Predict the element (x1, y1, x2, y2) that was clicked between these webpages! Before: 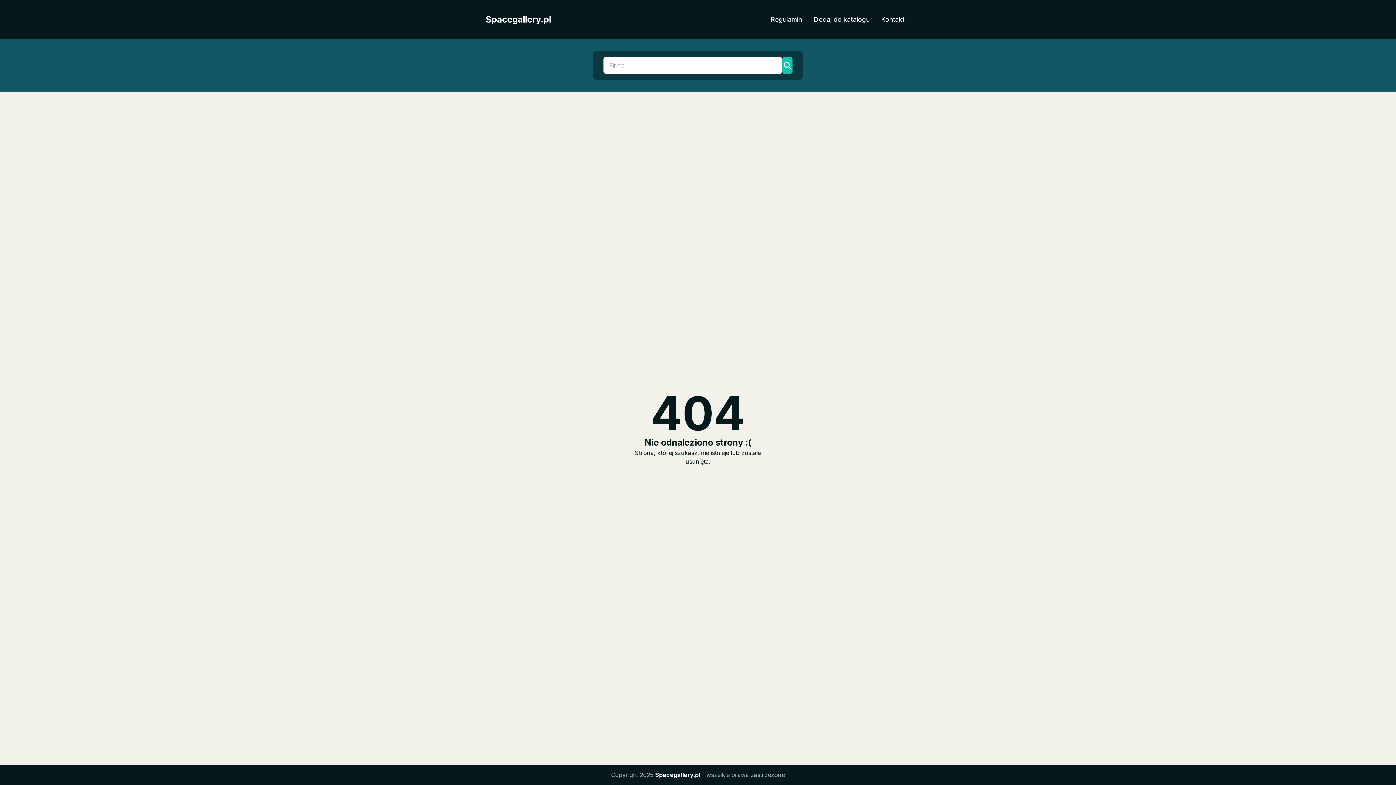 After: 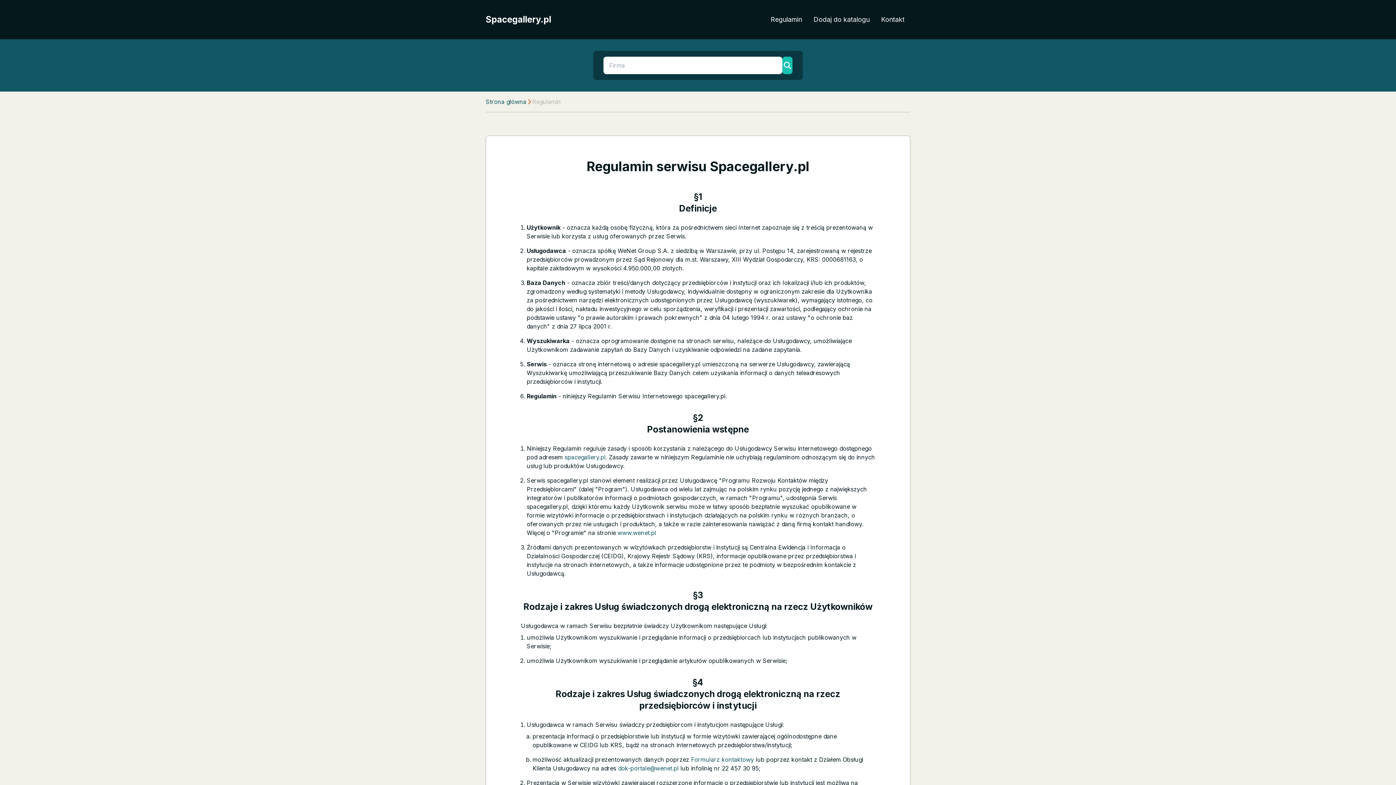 Action: label: Regulamin bbox: (765, 11, 808, 27)